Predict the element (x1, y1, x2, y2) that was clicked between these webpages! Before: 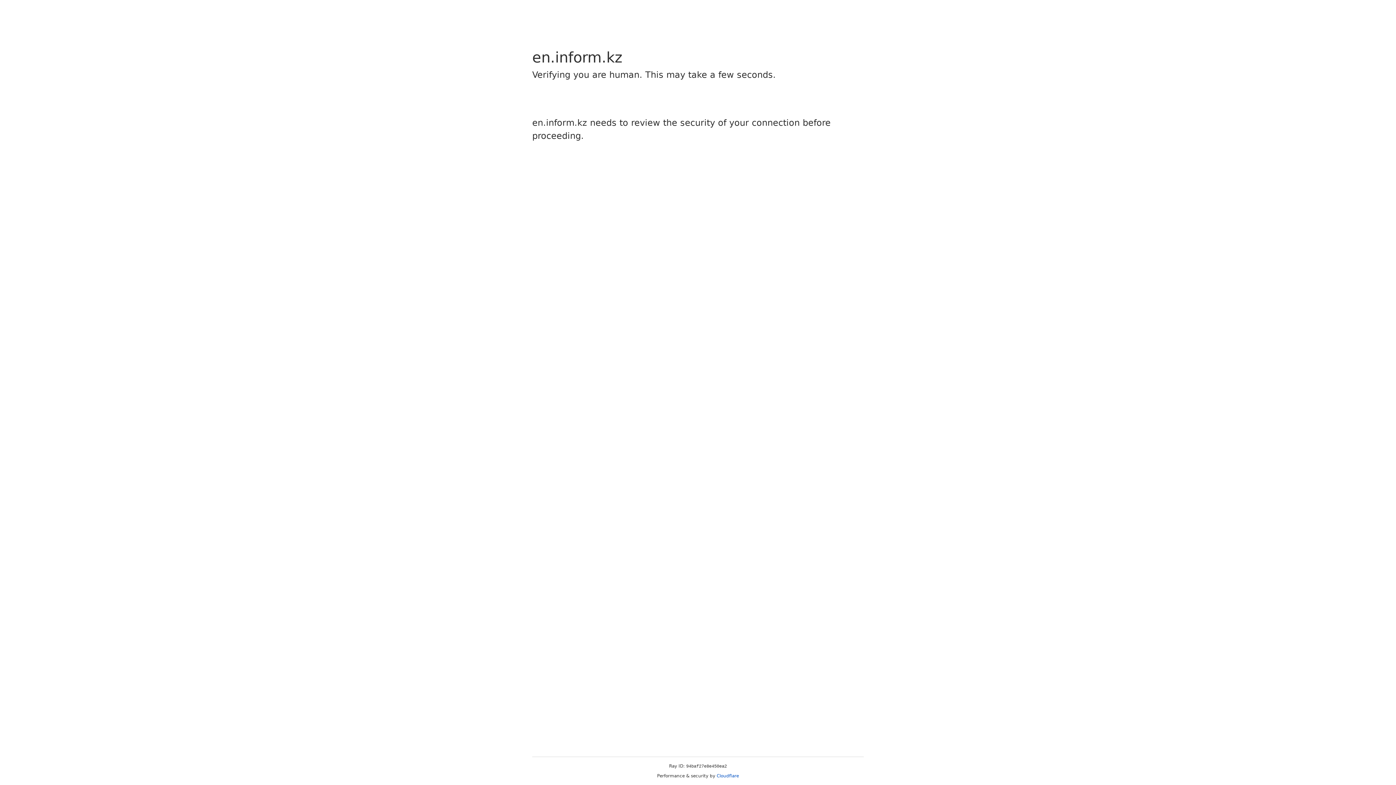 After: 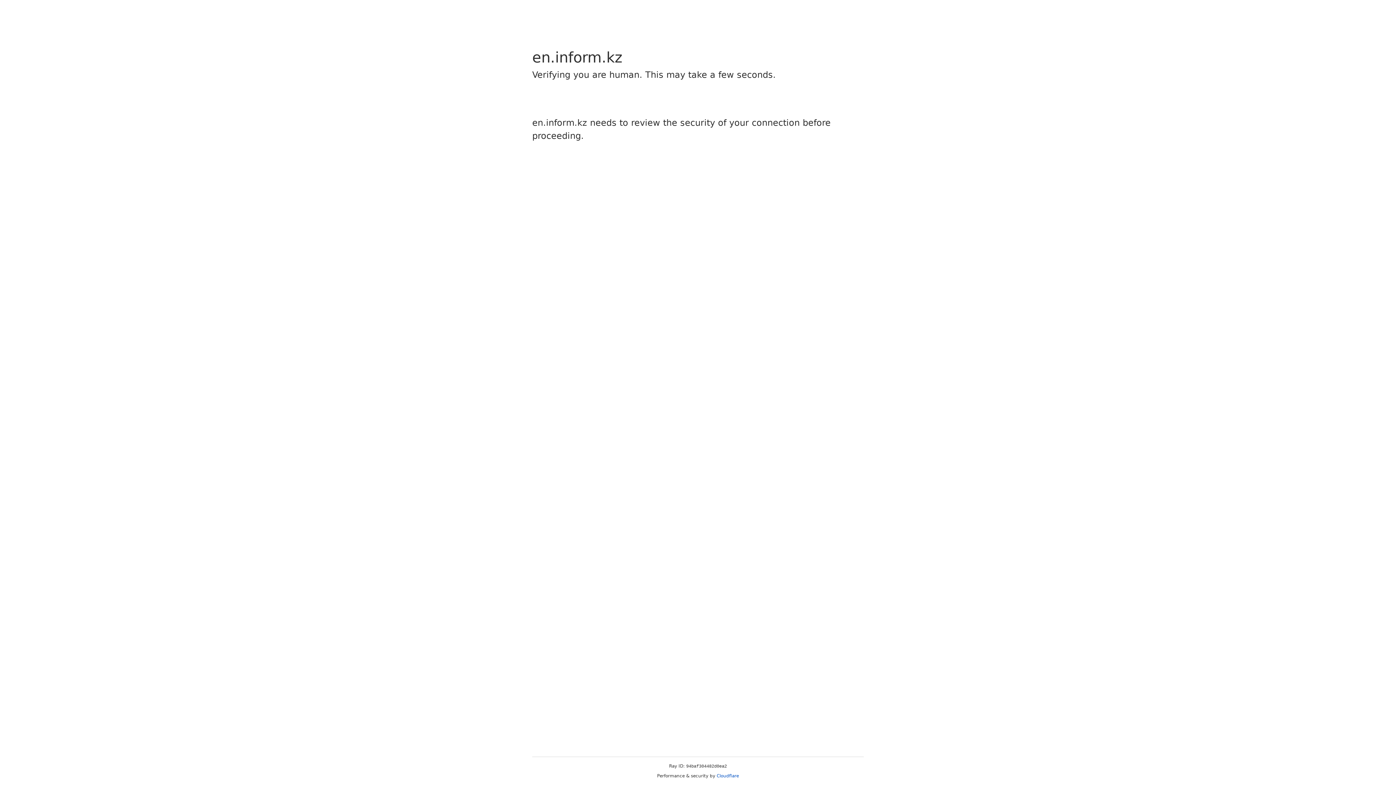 Action: label: Cloudflare bbox: (716, 773, 739, 778)